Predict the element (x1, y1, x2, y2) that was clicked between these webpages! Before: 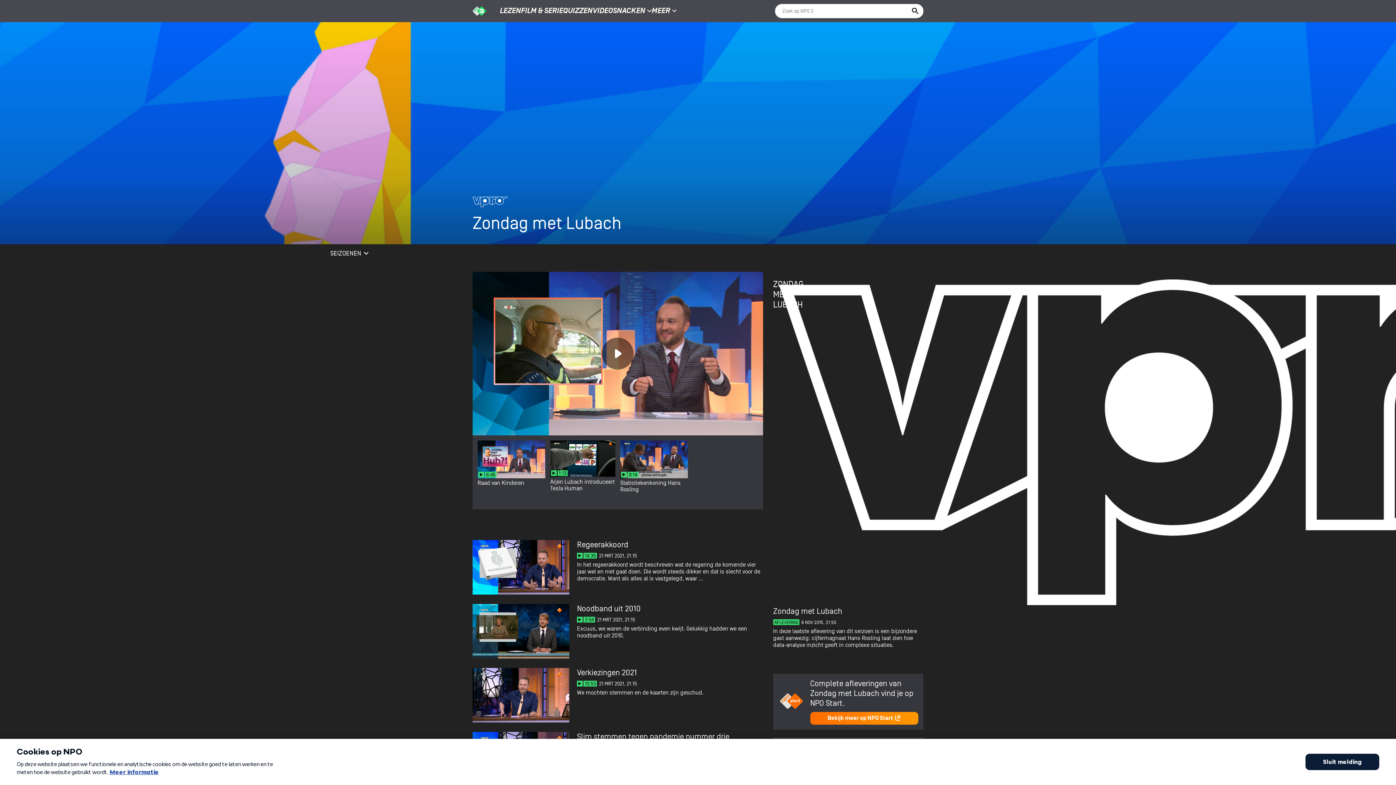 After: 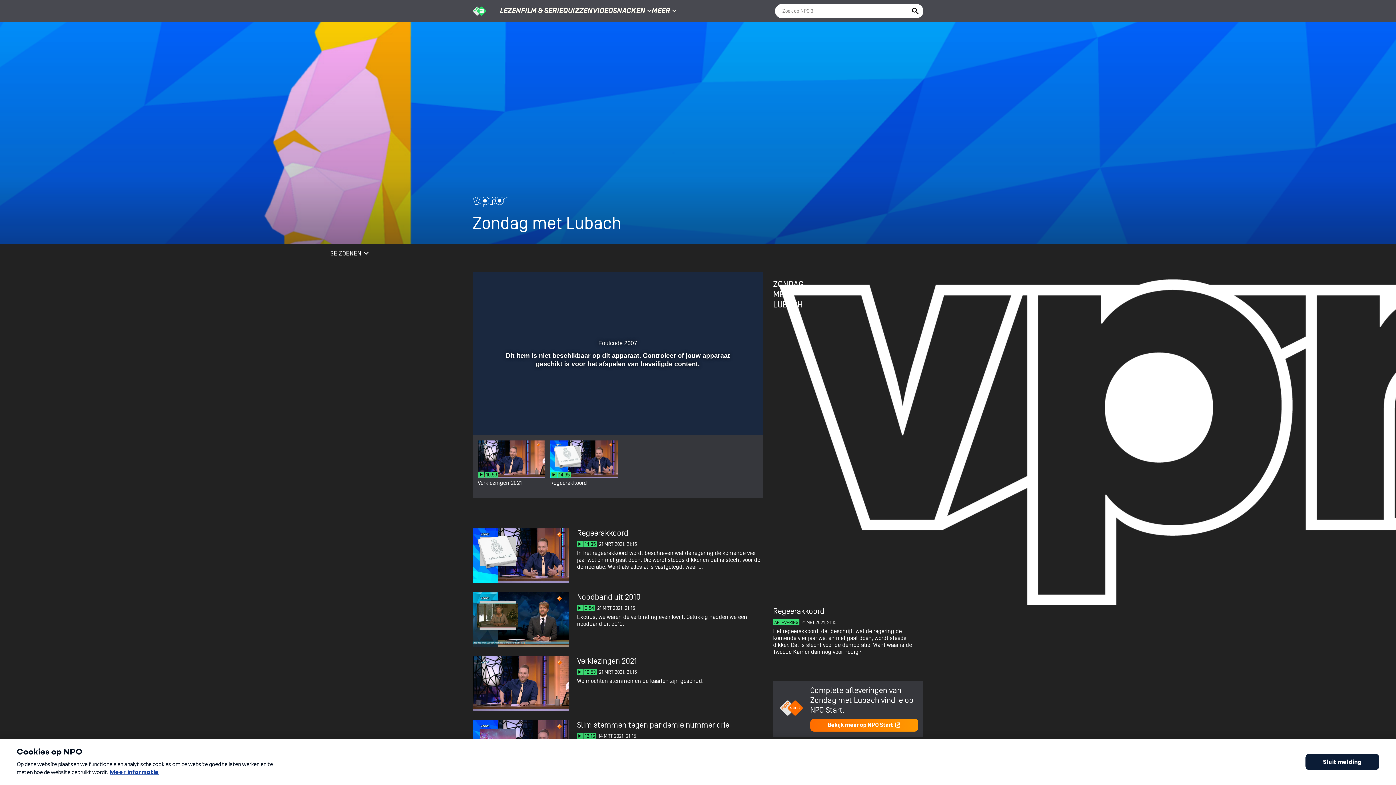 Action: bbox: (472, 604, 763, 658)